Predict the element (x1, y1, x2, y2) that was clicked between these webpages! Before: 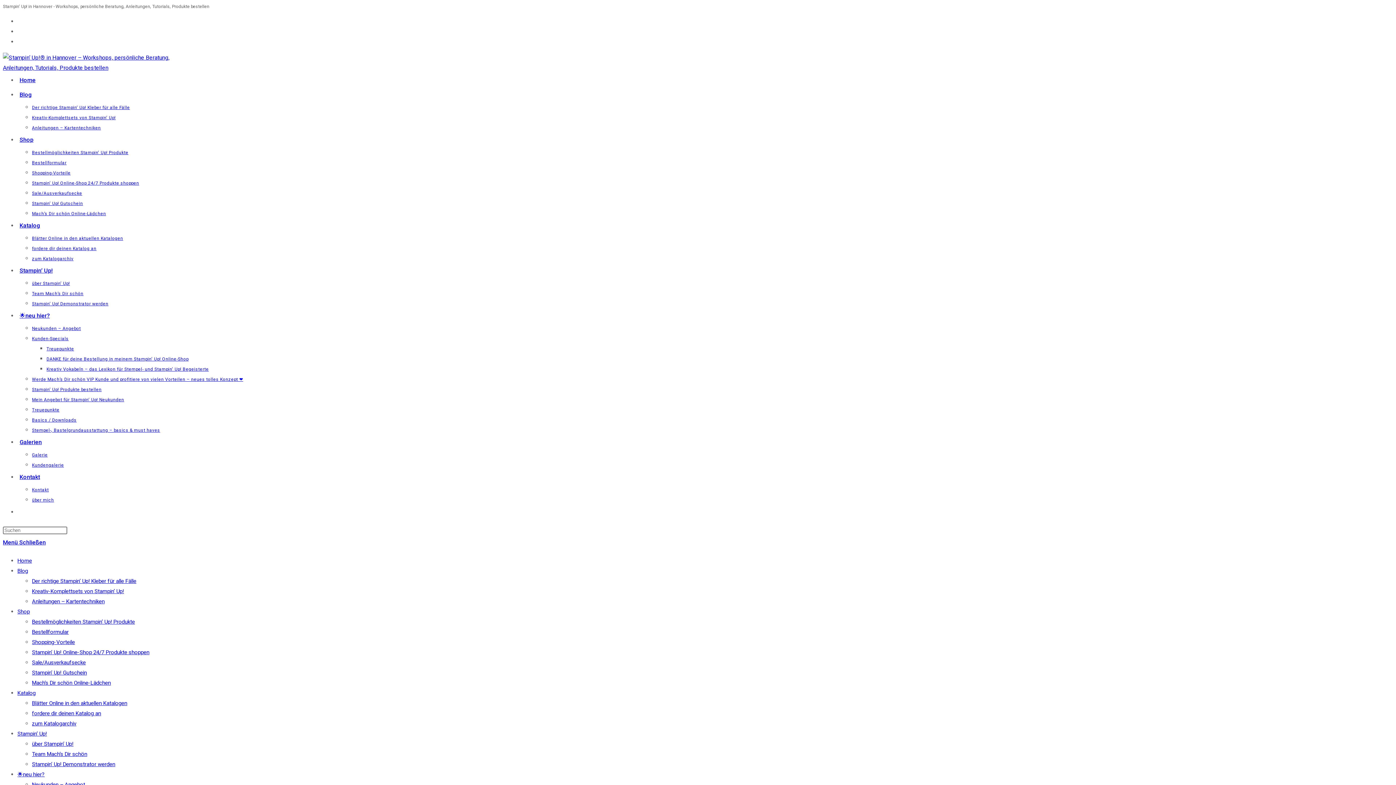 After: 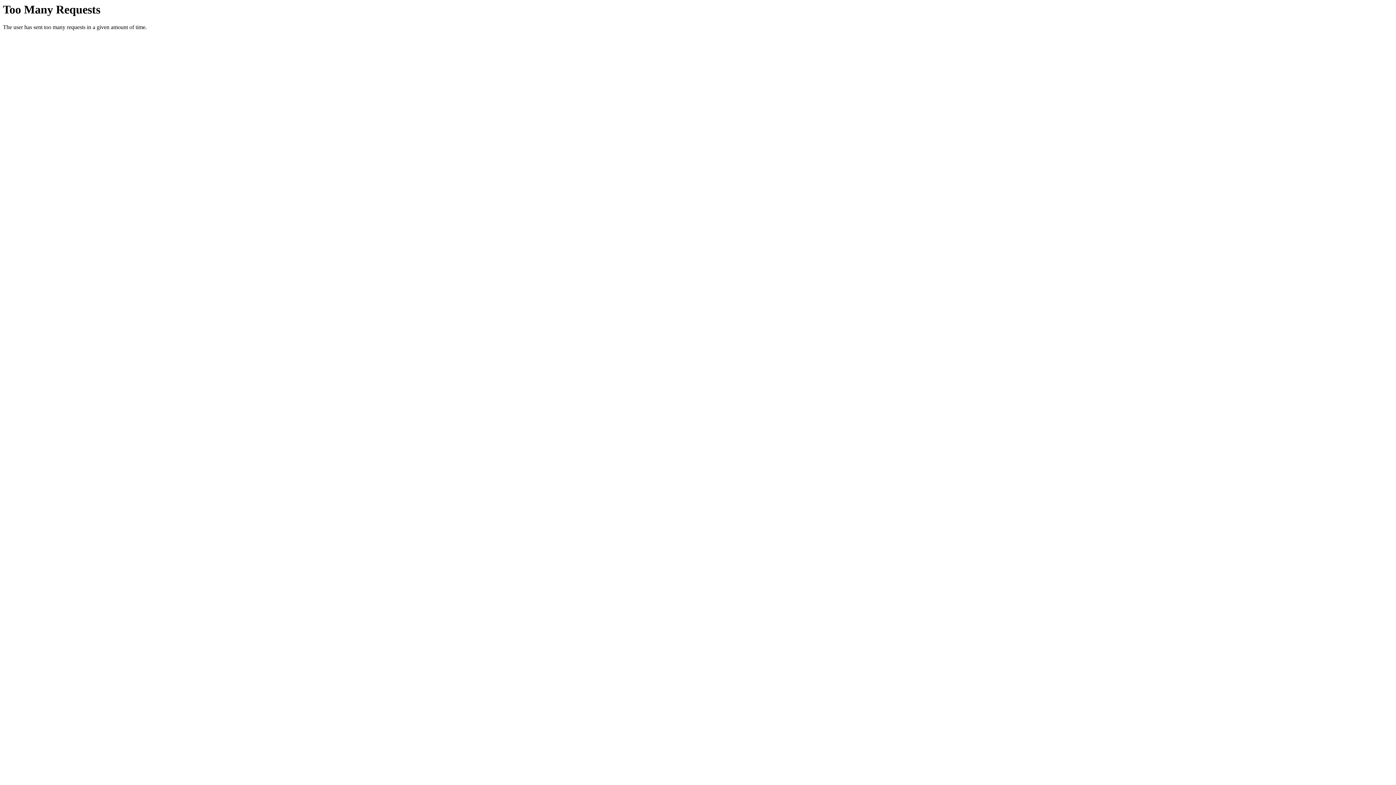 Action: label: Home bbox: (17, 557, 32, 564)